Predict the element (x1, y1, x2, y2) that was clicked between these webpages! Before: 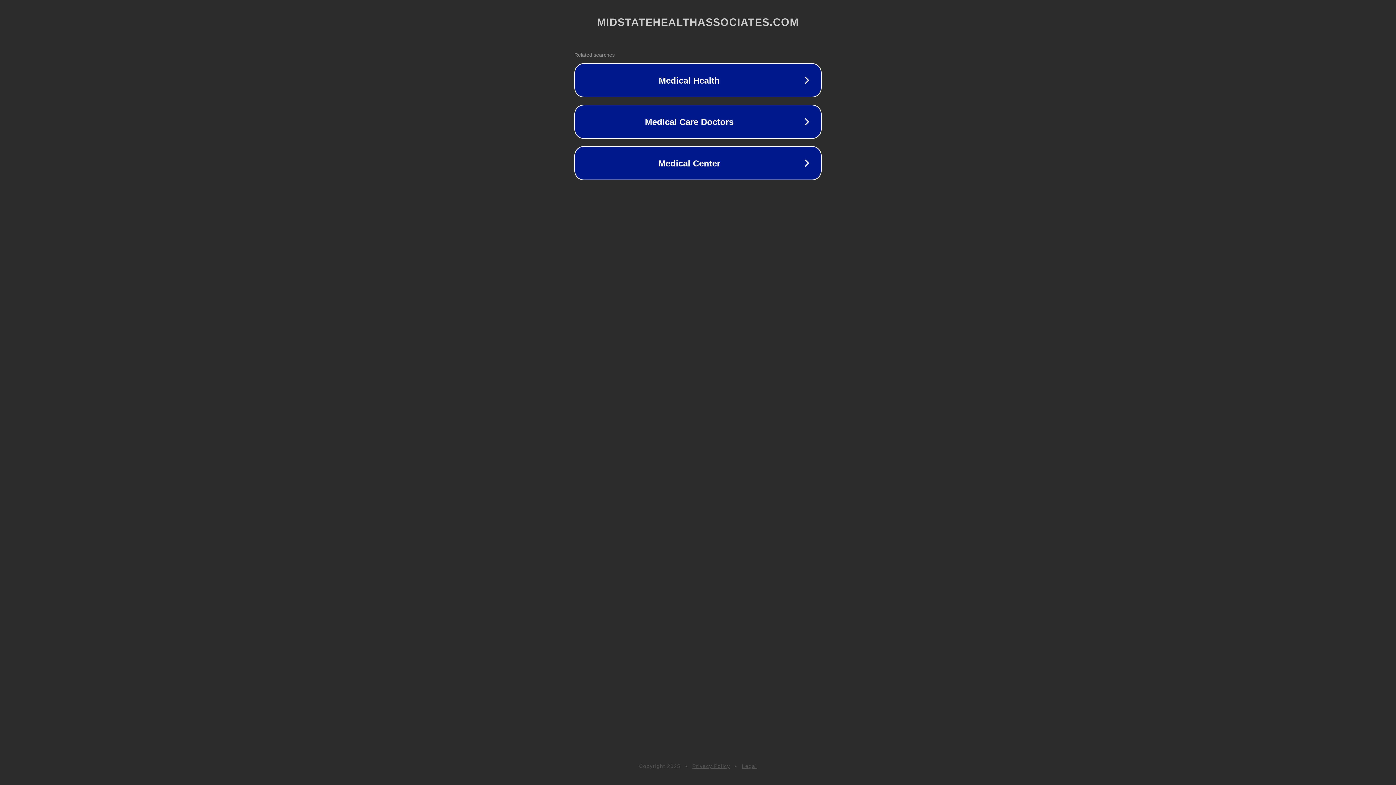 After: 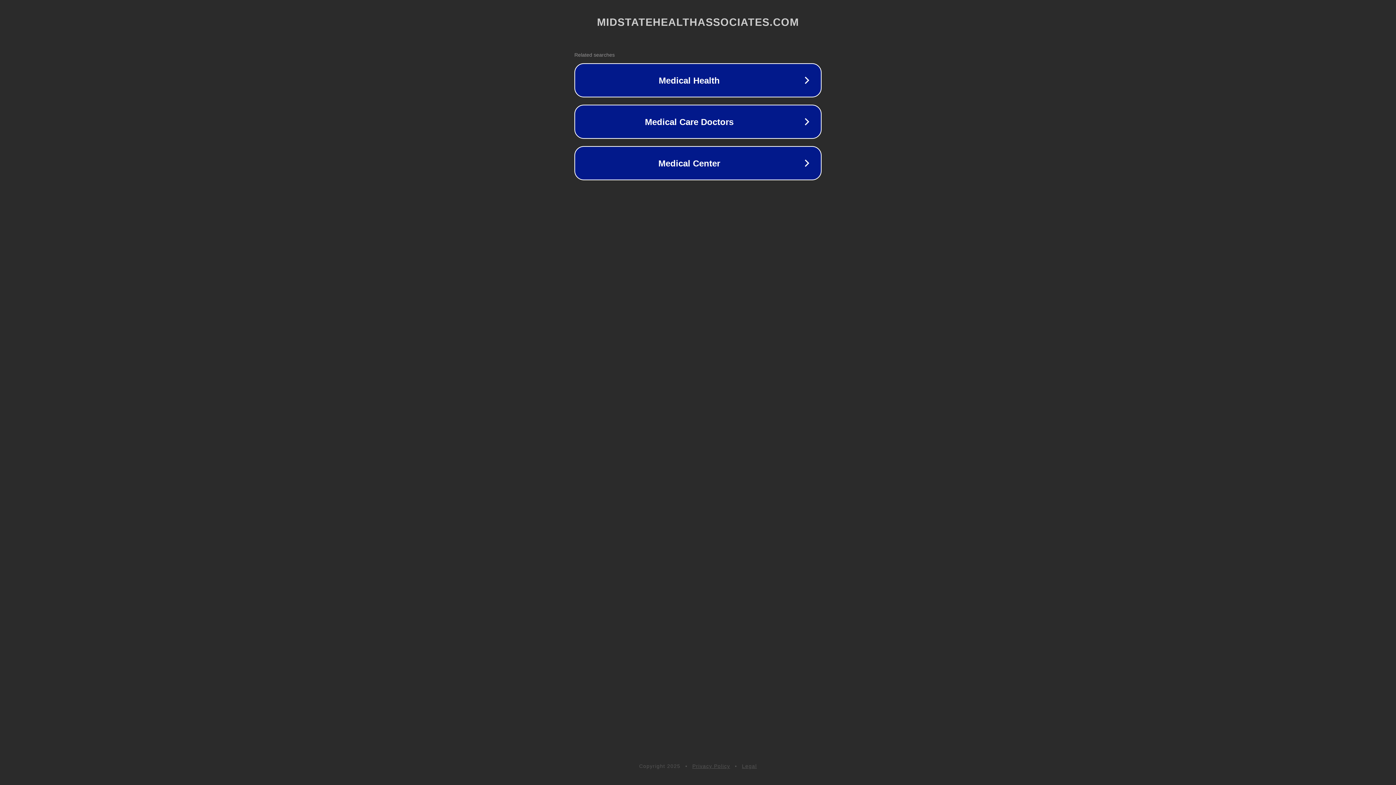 Action: label: Privacy Policy bbox: (692, 763, 730, 769)